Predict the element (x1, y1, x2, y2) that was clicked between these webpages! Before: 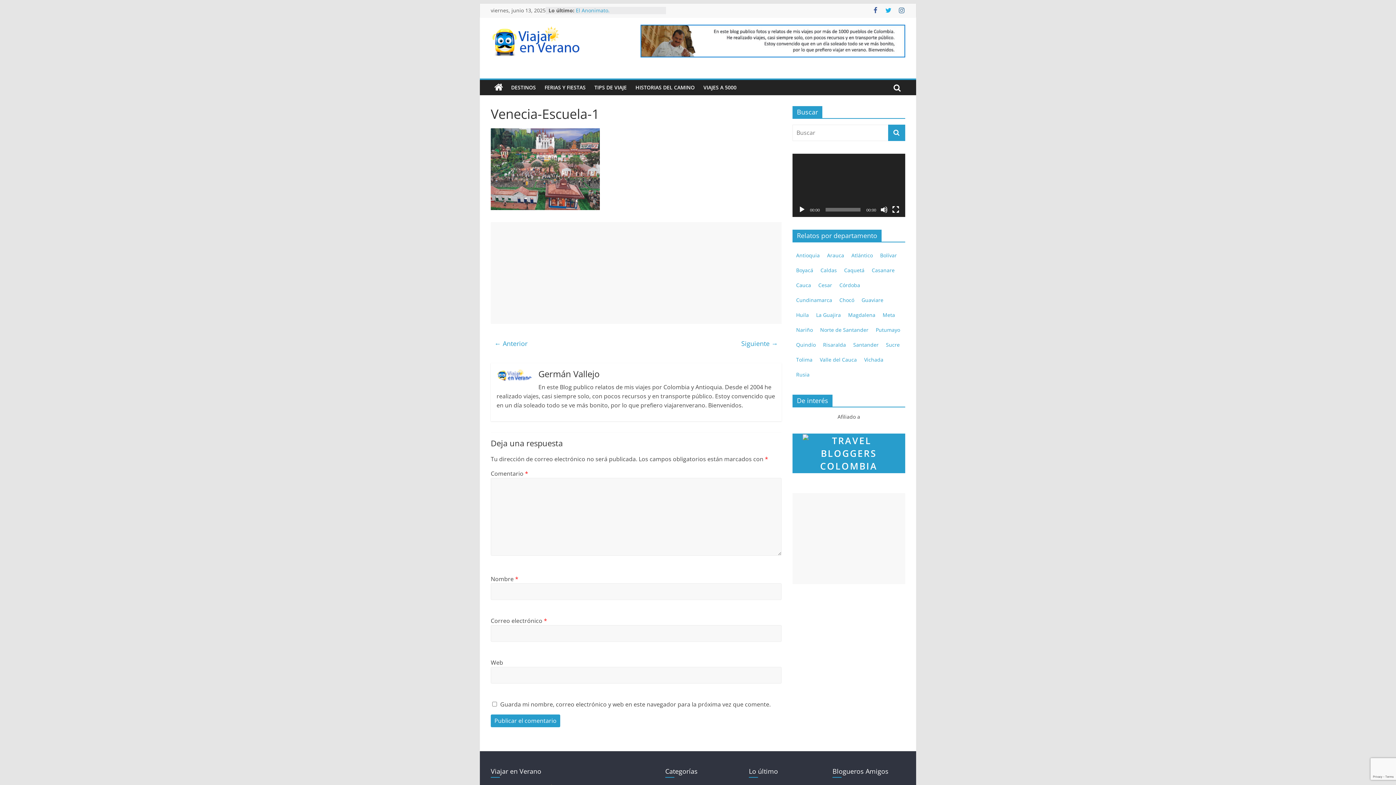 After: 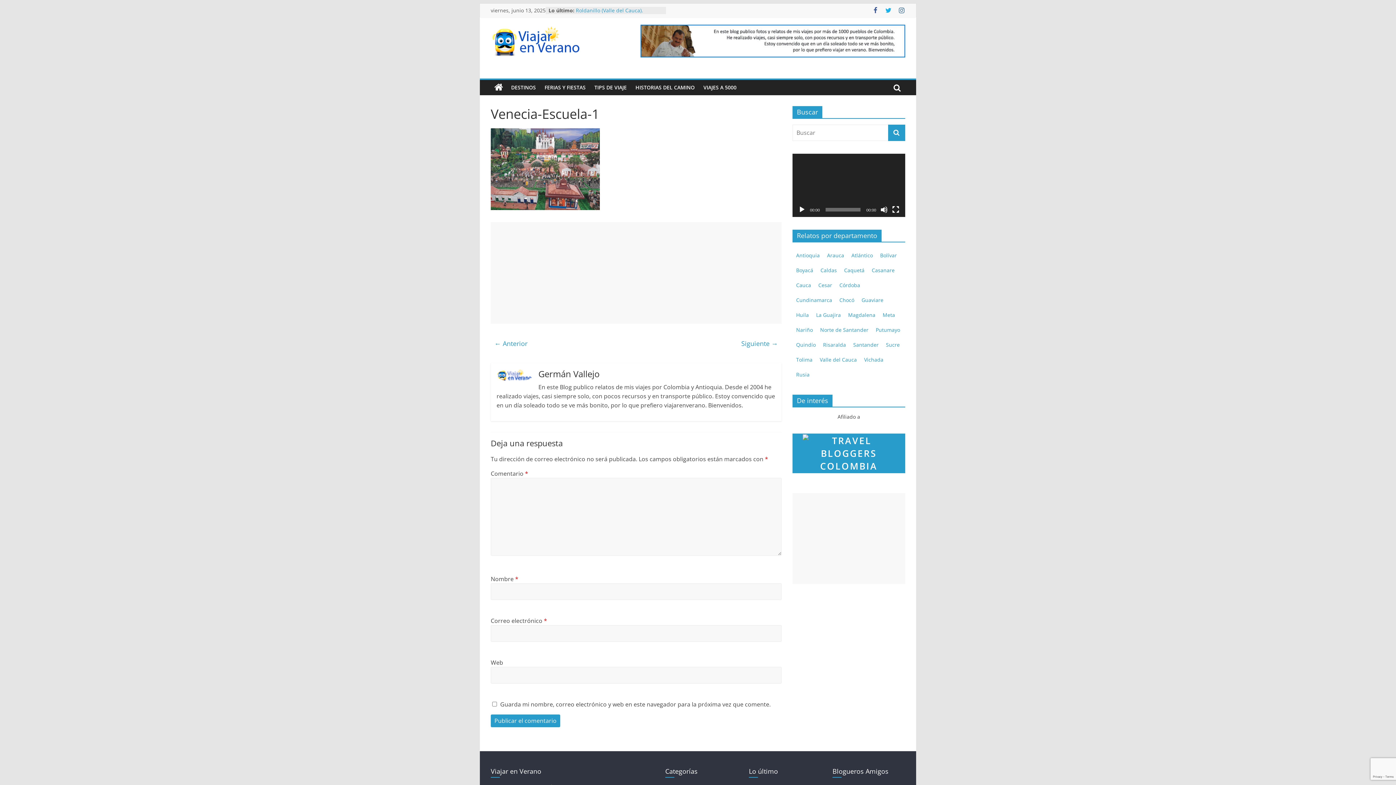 Action: label: Reproducir bbox: (798, 206, 805, 213)